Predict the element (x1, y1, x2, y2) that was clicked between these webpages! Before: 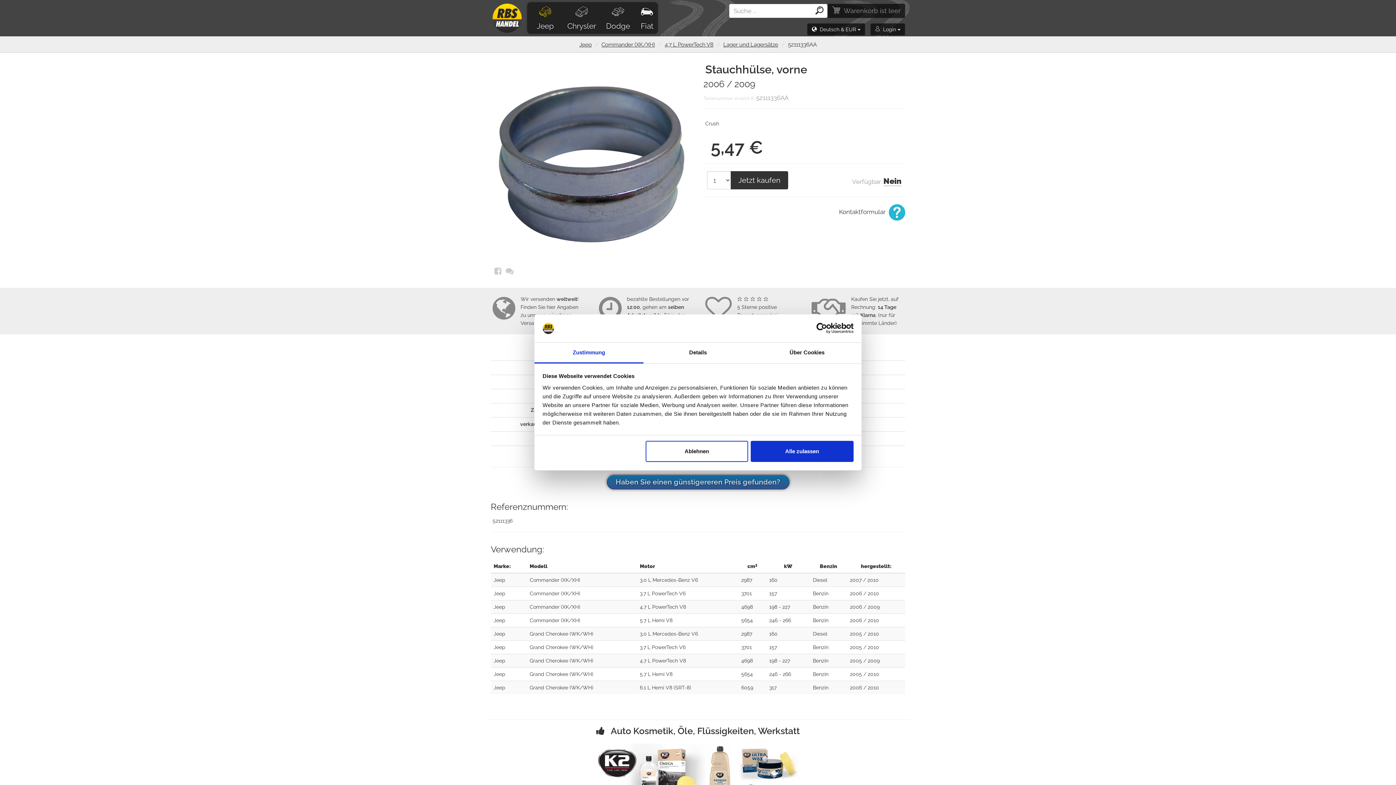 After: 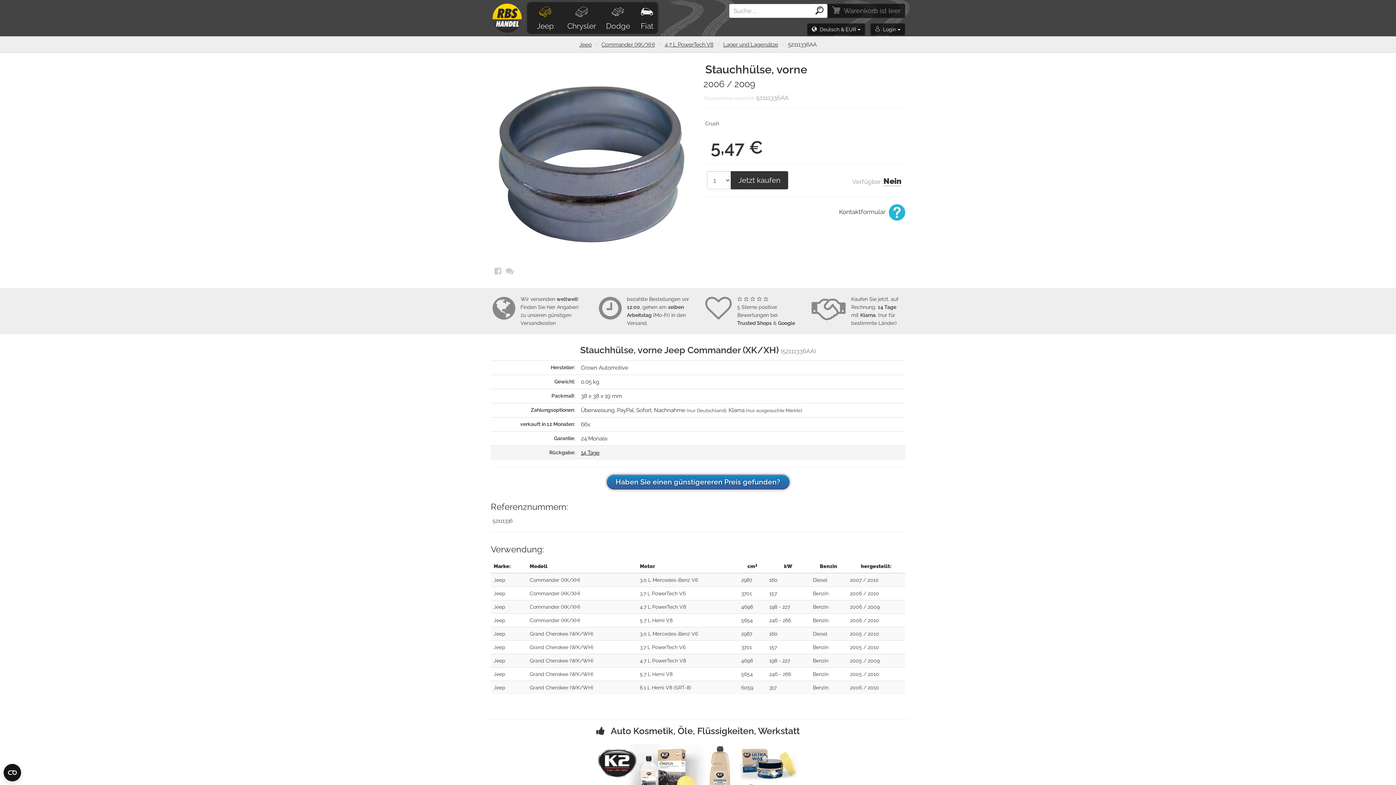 Action: bbox: (645, 441, 748, 462) label: Ablehnen